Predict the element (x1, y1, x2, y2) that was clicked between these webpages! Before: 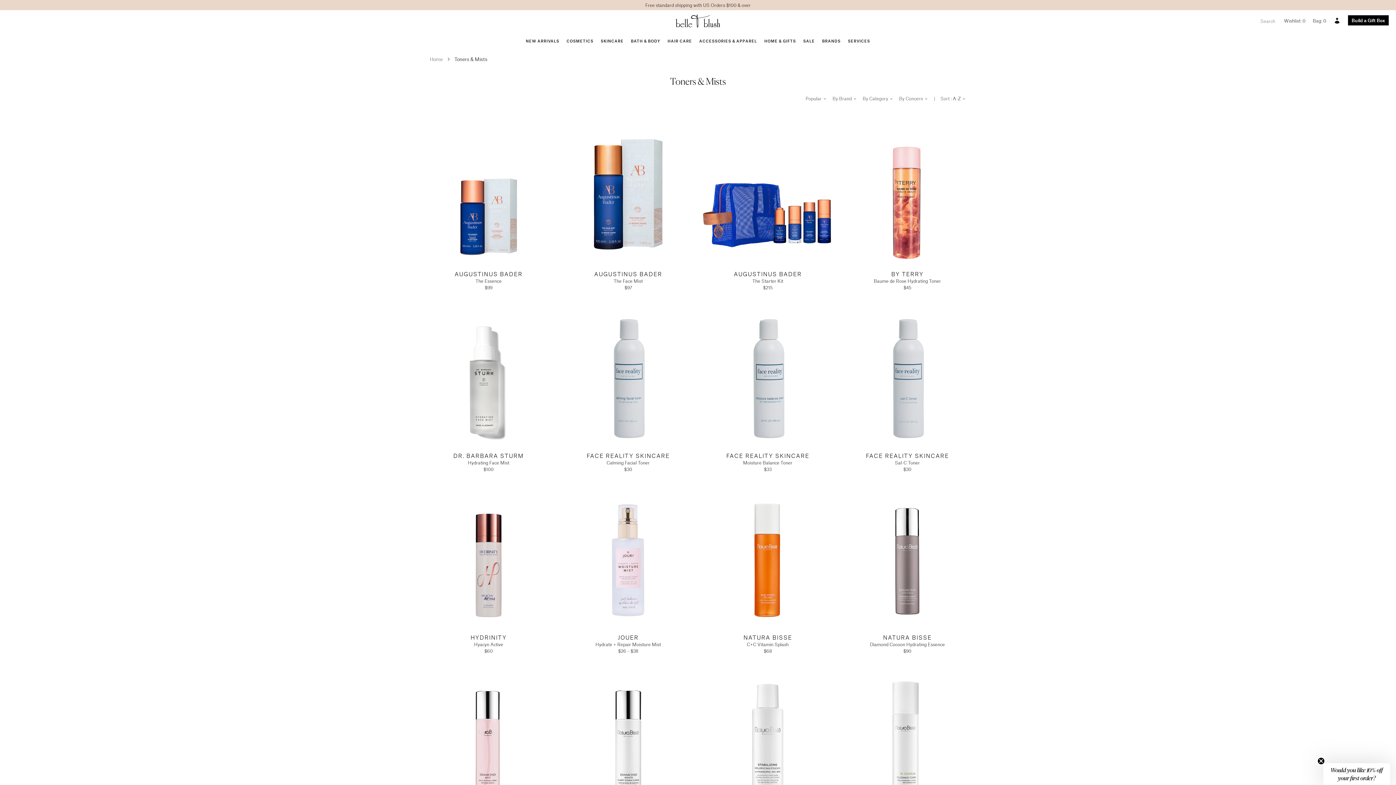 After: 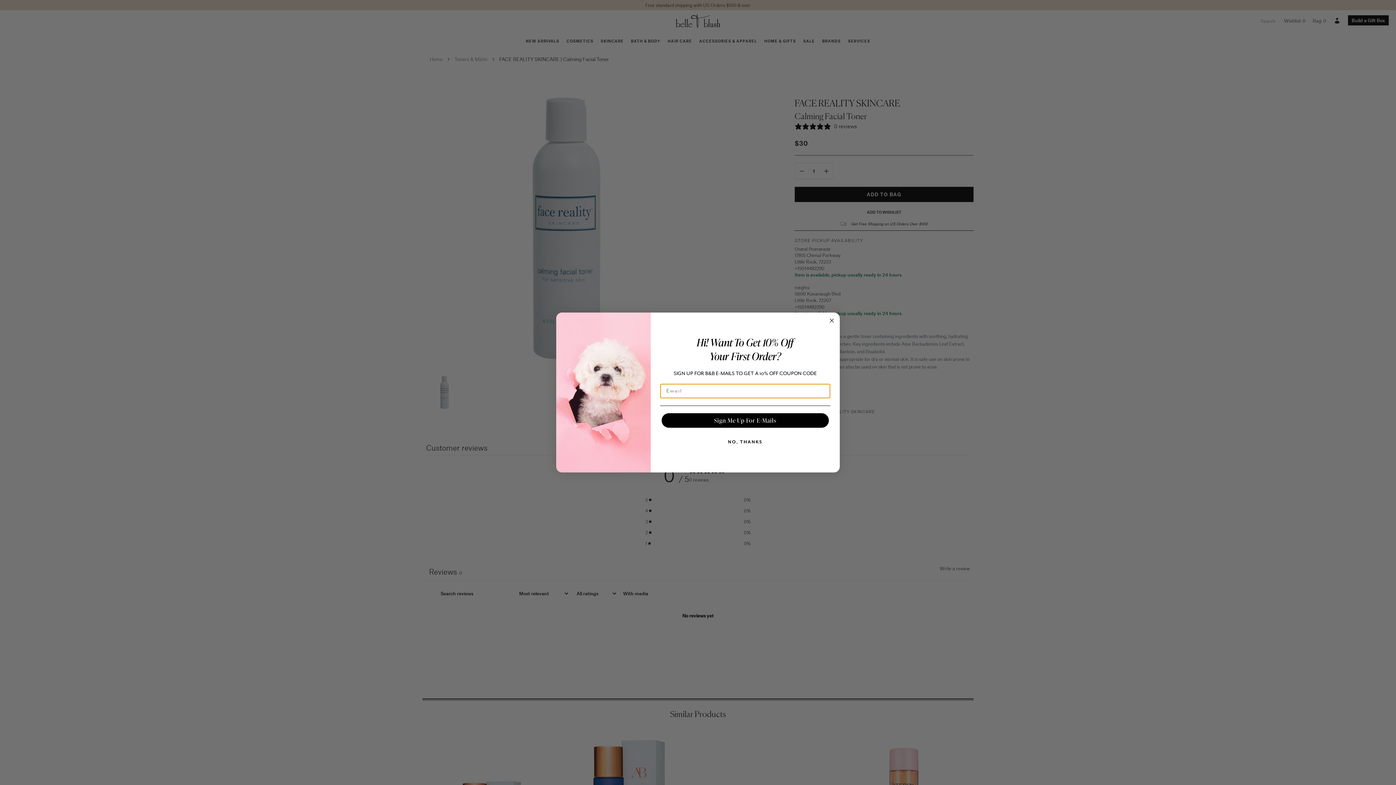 Action: bbox: (562, 309, 694, 441)